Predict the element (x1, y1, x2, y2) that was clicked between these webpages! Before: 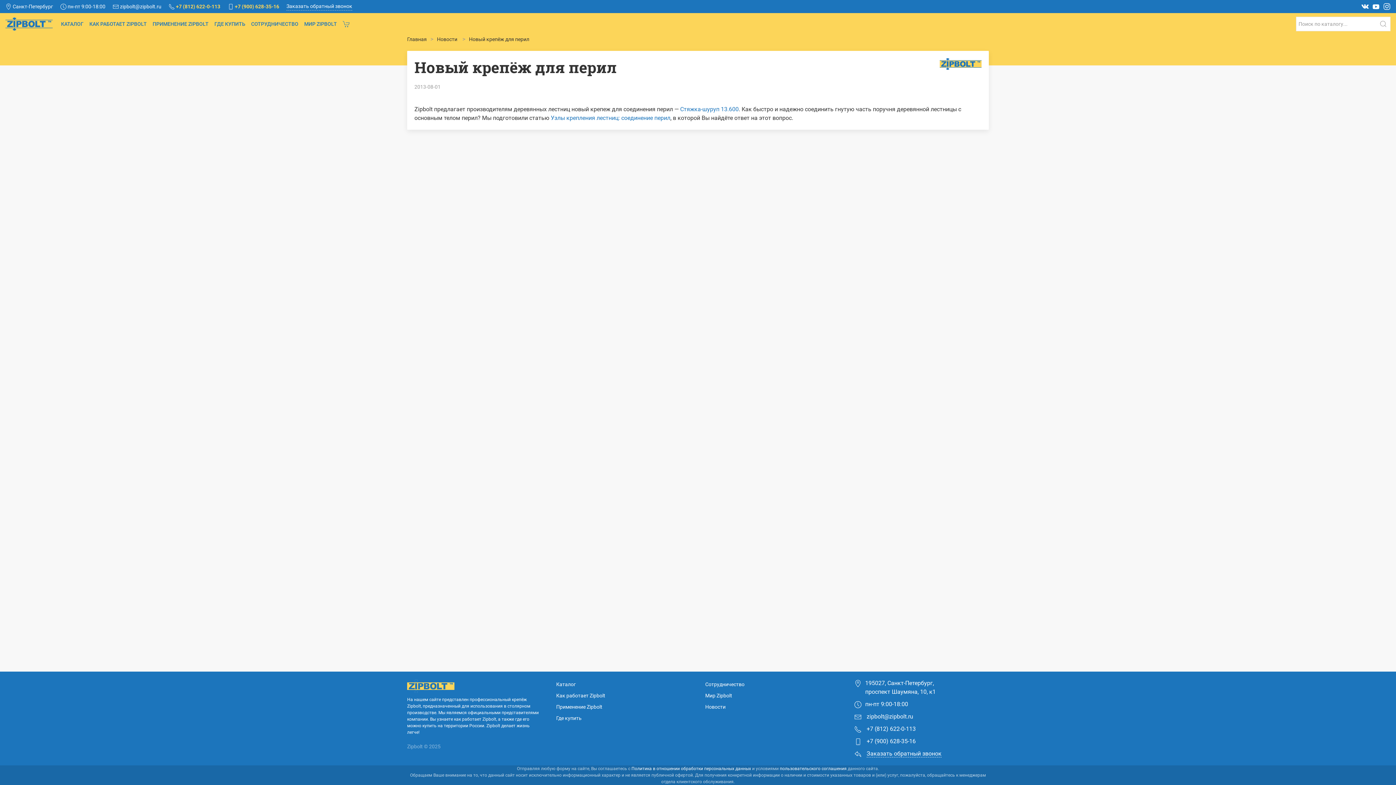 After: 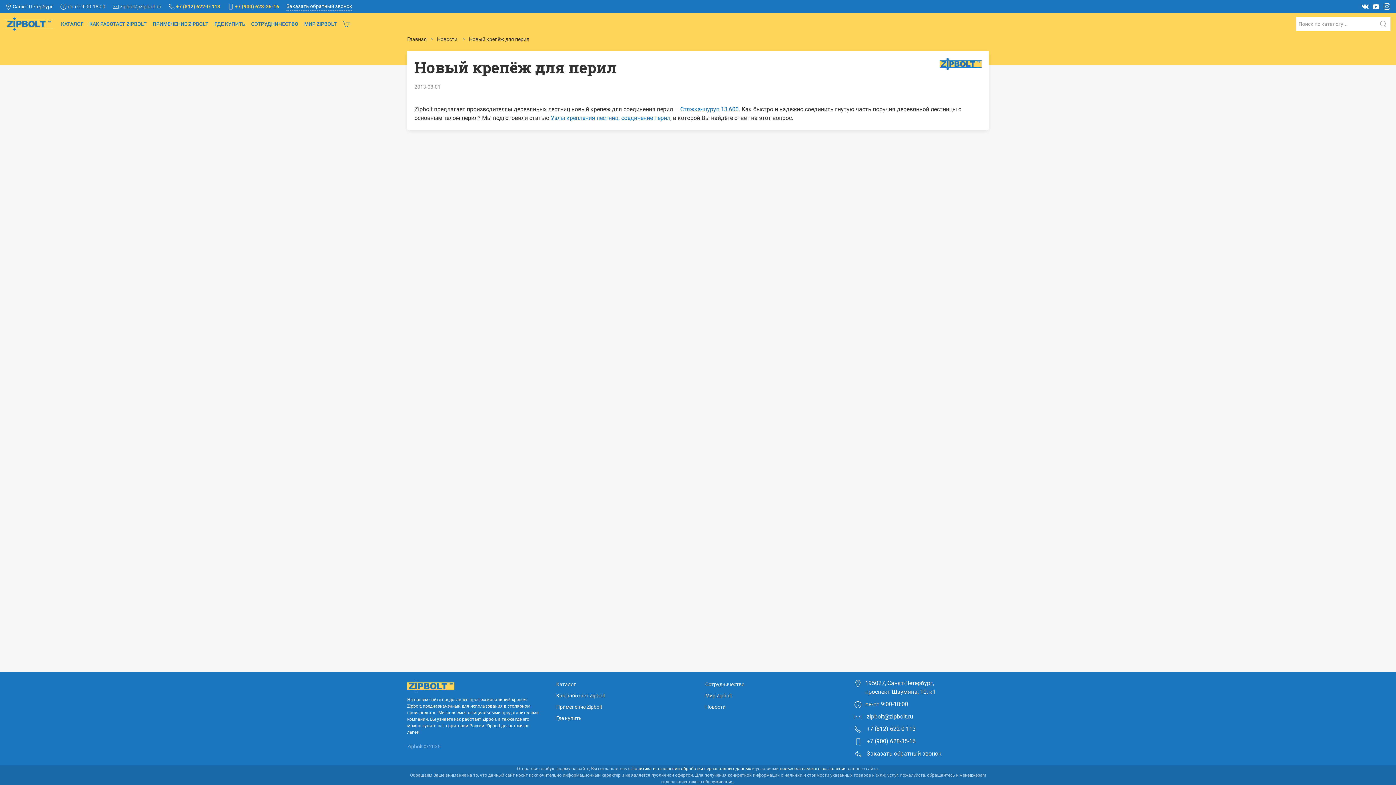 Action: bbox: (1383, 2, 1390, 10)